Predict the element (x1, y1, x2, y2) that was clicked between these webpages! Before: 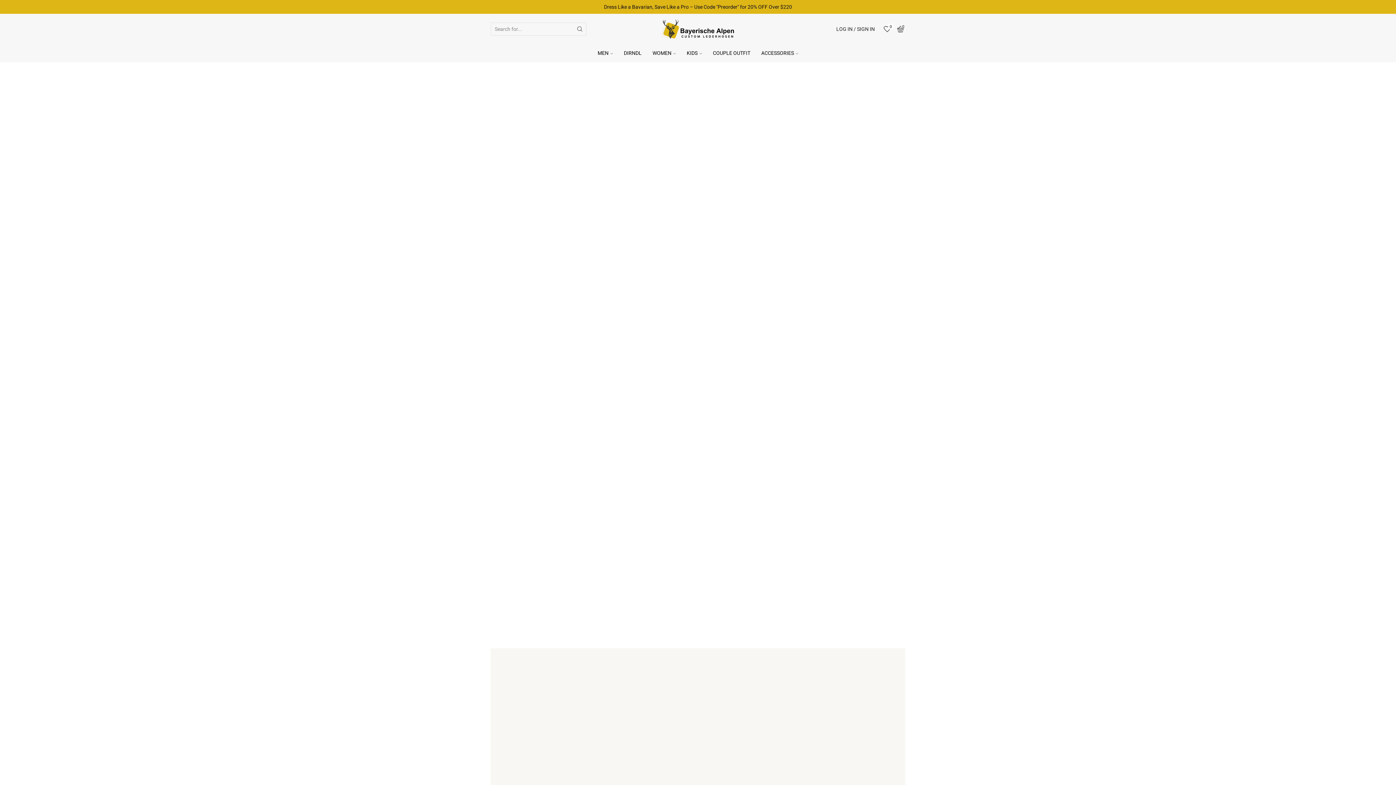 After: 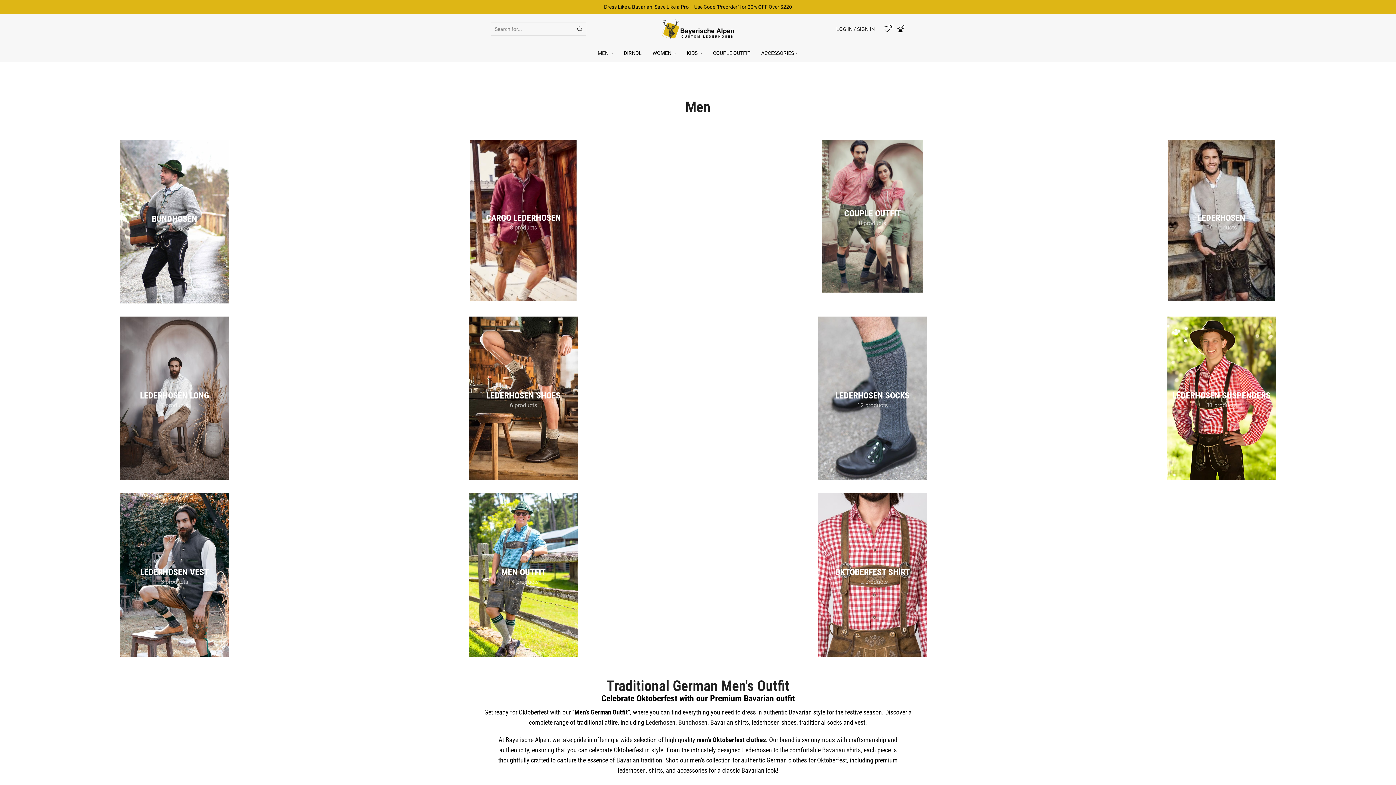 Action: bbox: (592, 44, 618, 62) label: MEN